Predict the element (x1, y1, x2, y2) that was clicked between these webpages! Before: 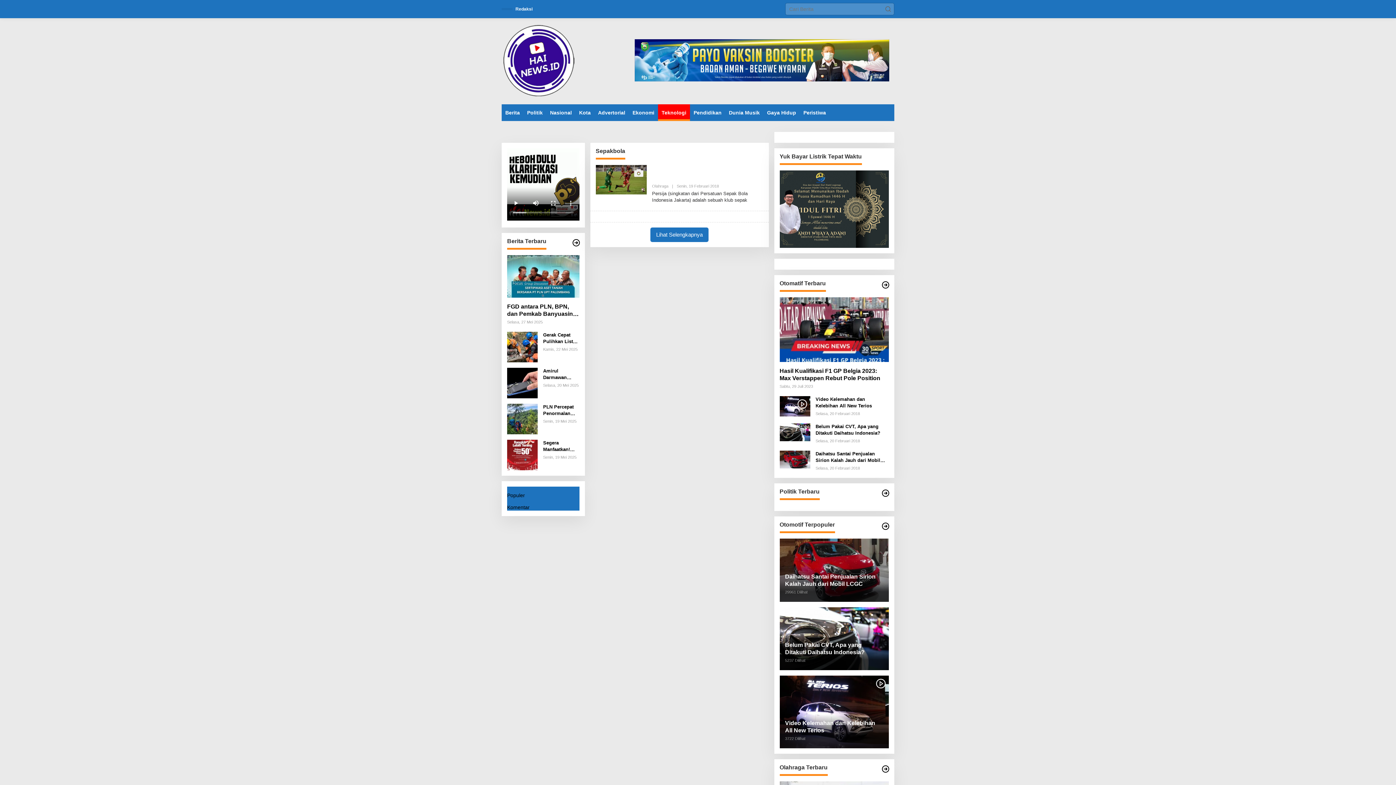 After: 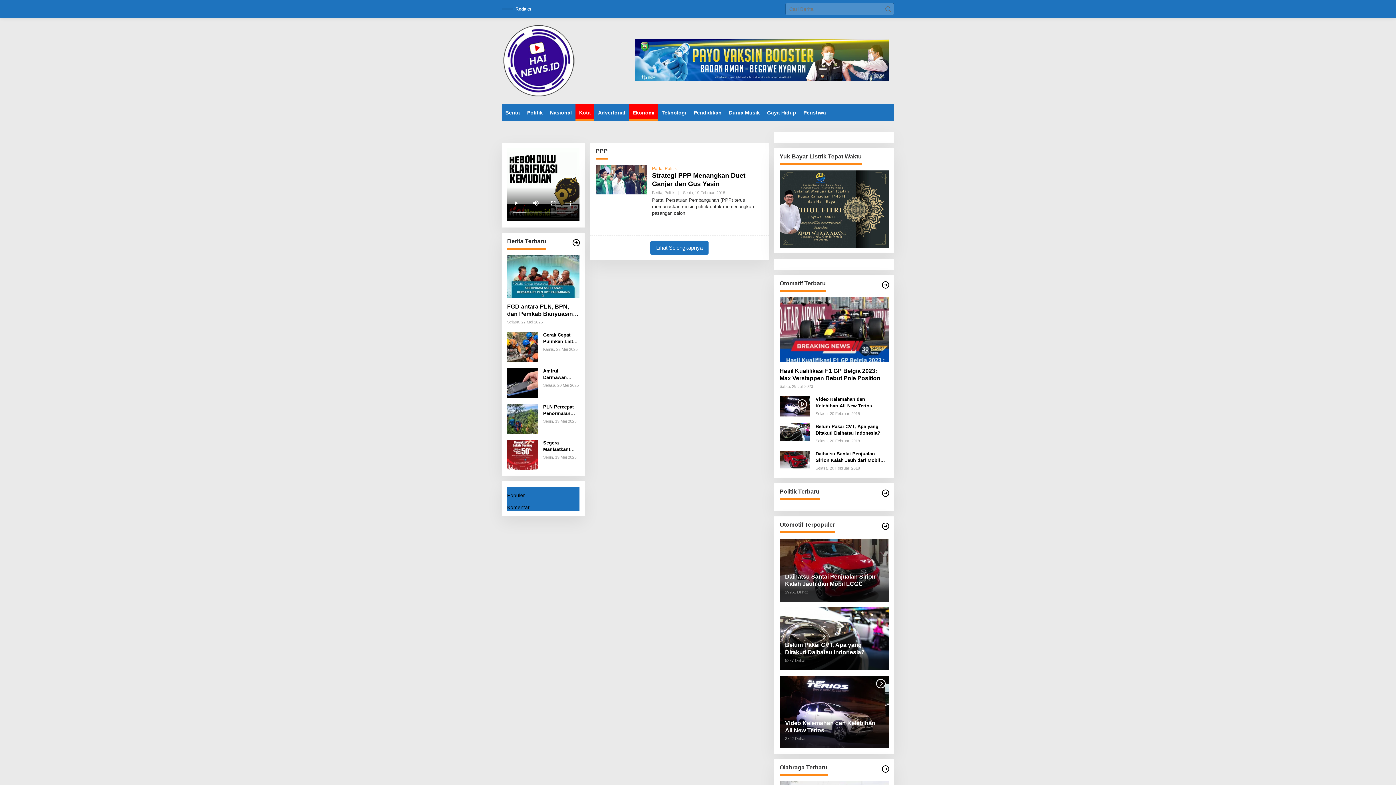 Action: label: Ekonomi bbox: (629, 104, 658, 121)